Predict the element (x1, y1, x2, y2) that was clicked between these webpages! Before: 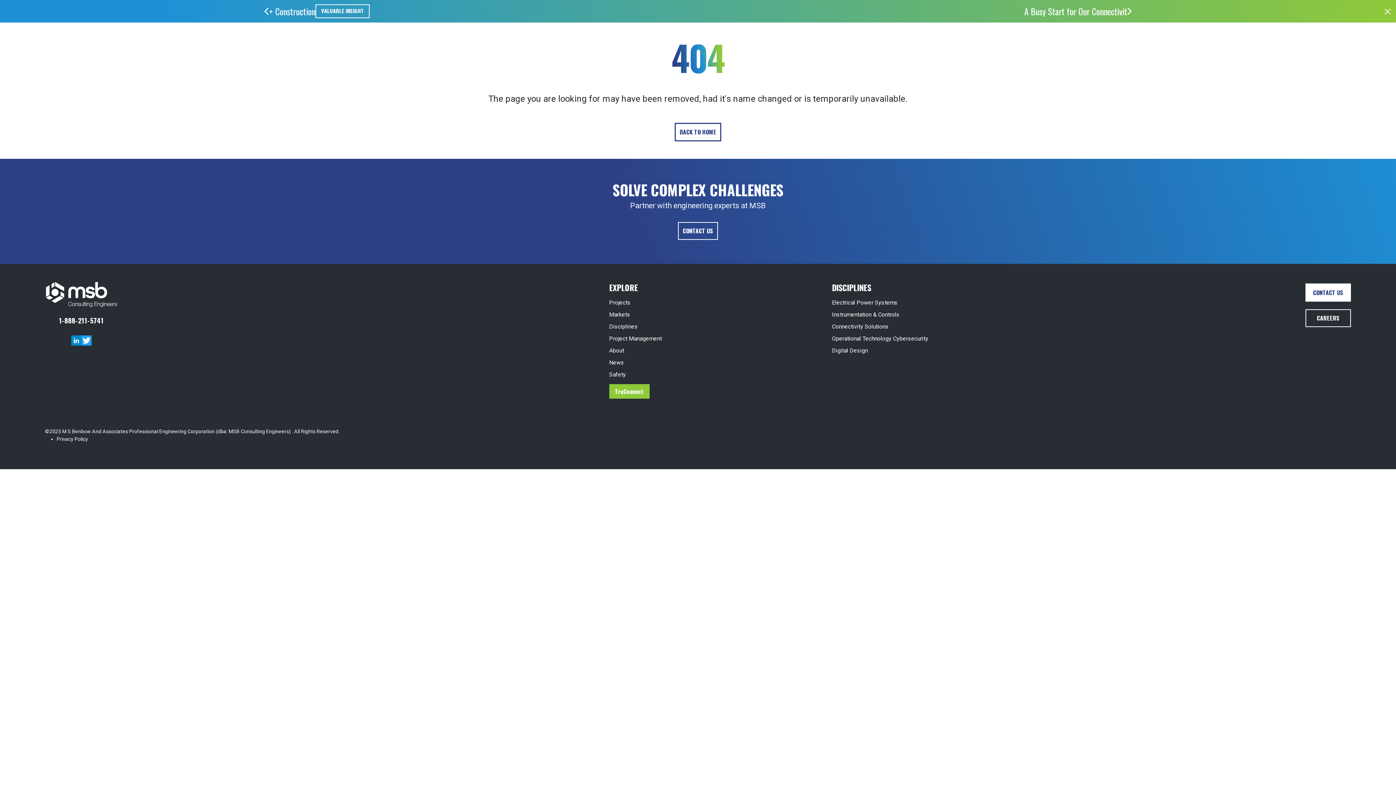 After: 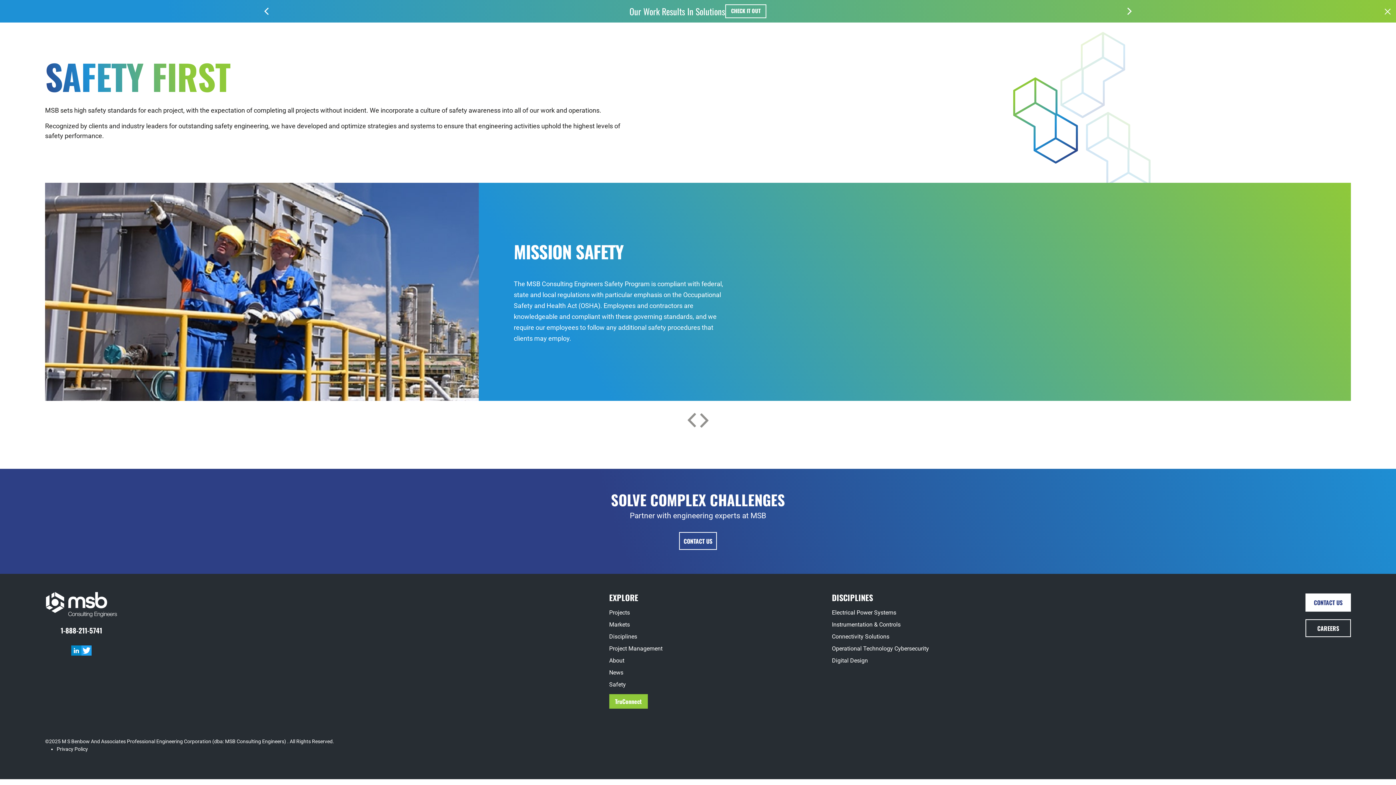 Action: label: Safety bbox: (609, 370, 803, 382)